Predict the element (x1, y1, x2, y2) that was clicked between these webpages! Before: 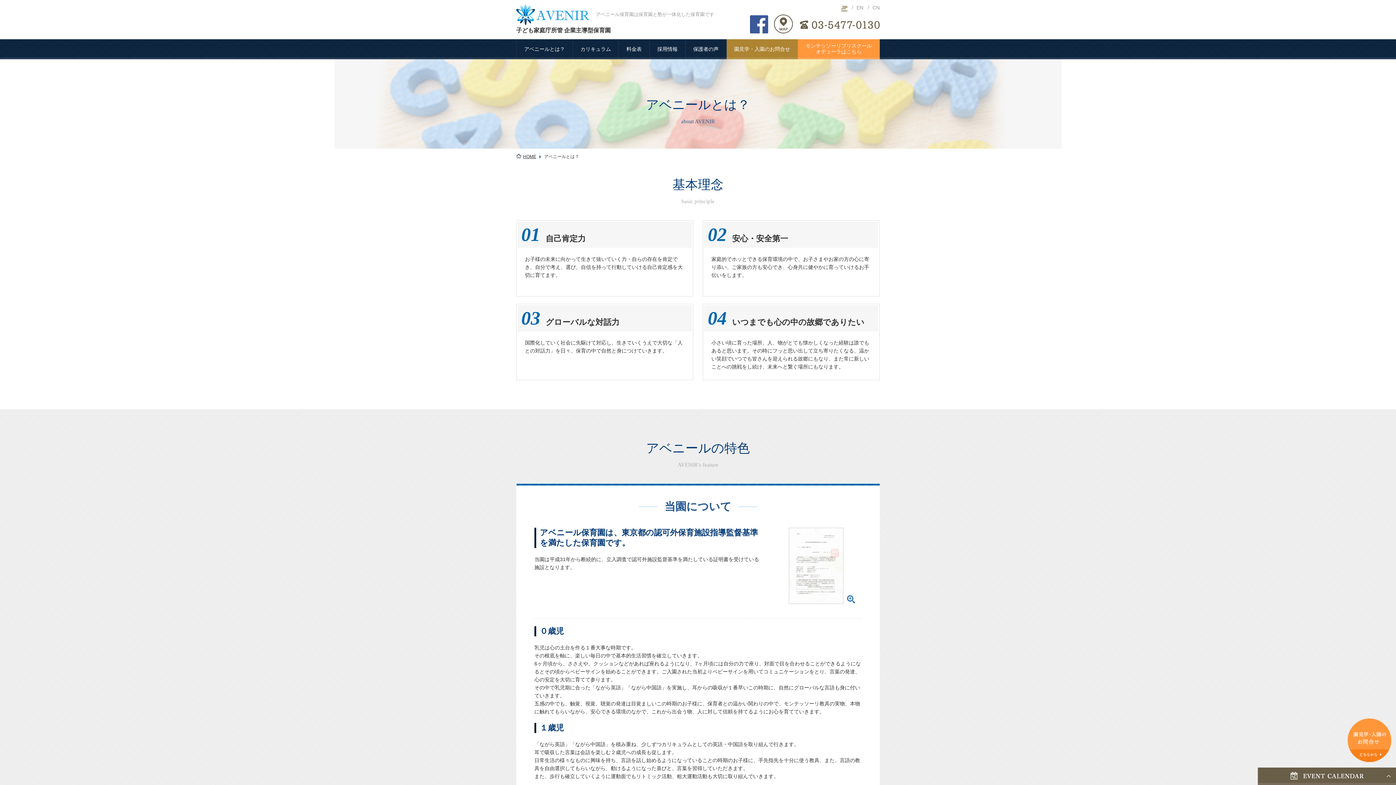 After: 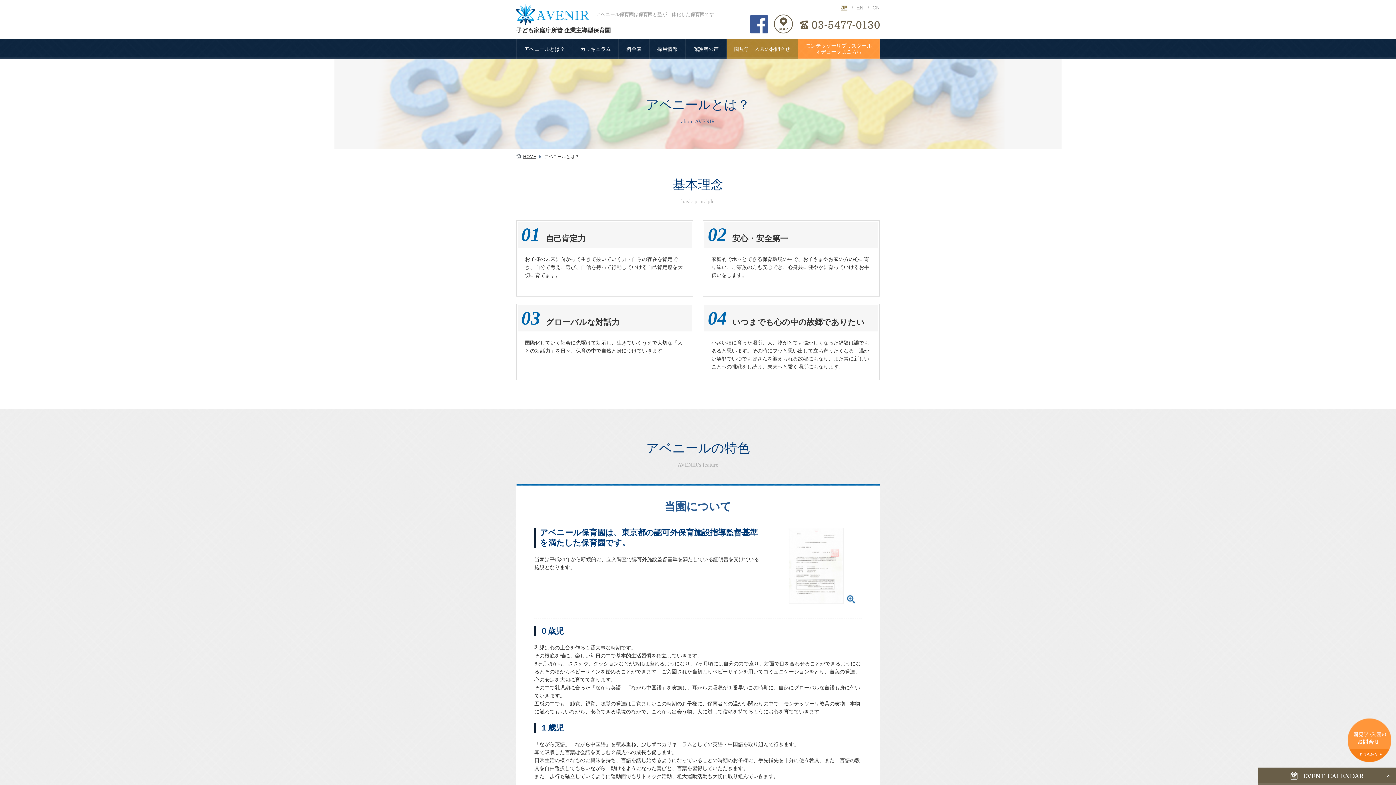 Action: bbox: (516, 39, 572, 59) label: アベニールとは？